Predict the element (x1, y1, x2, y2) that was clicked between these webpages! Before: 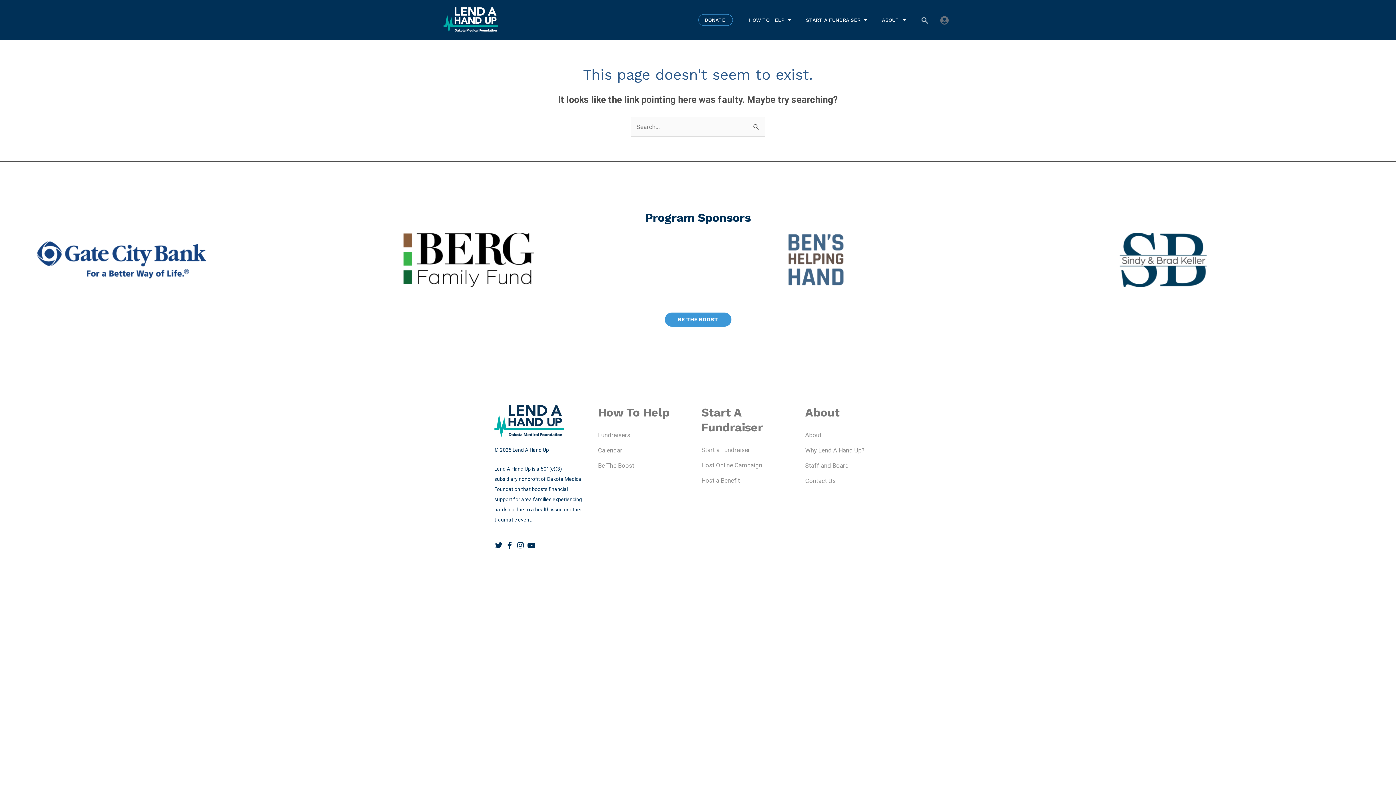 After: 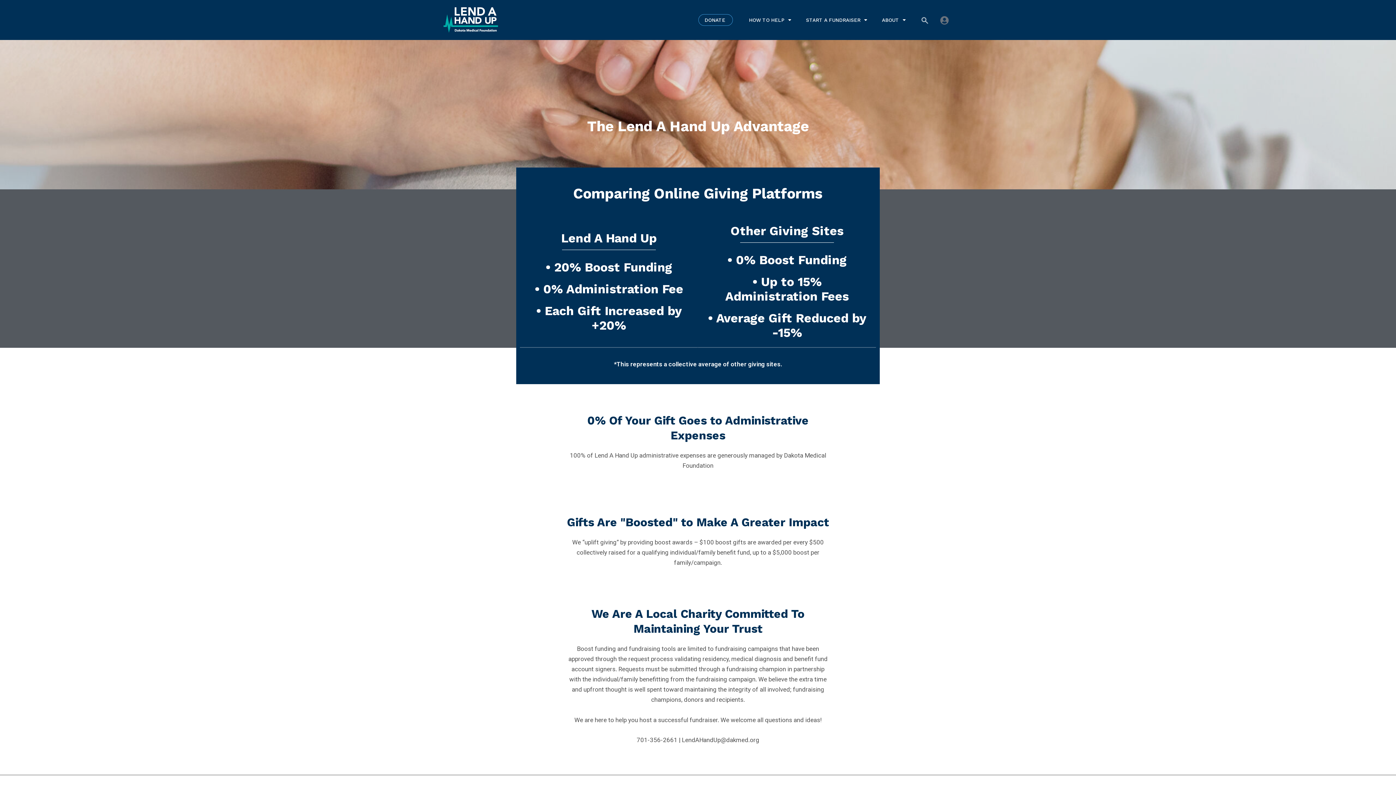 Action: label: Why Lend A Hand Up? bbox: (805, 442, 901, 458)